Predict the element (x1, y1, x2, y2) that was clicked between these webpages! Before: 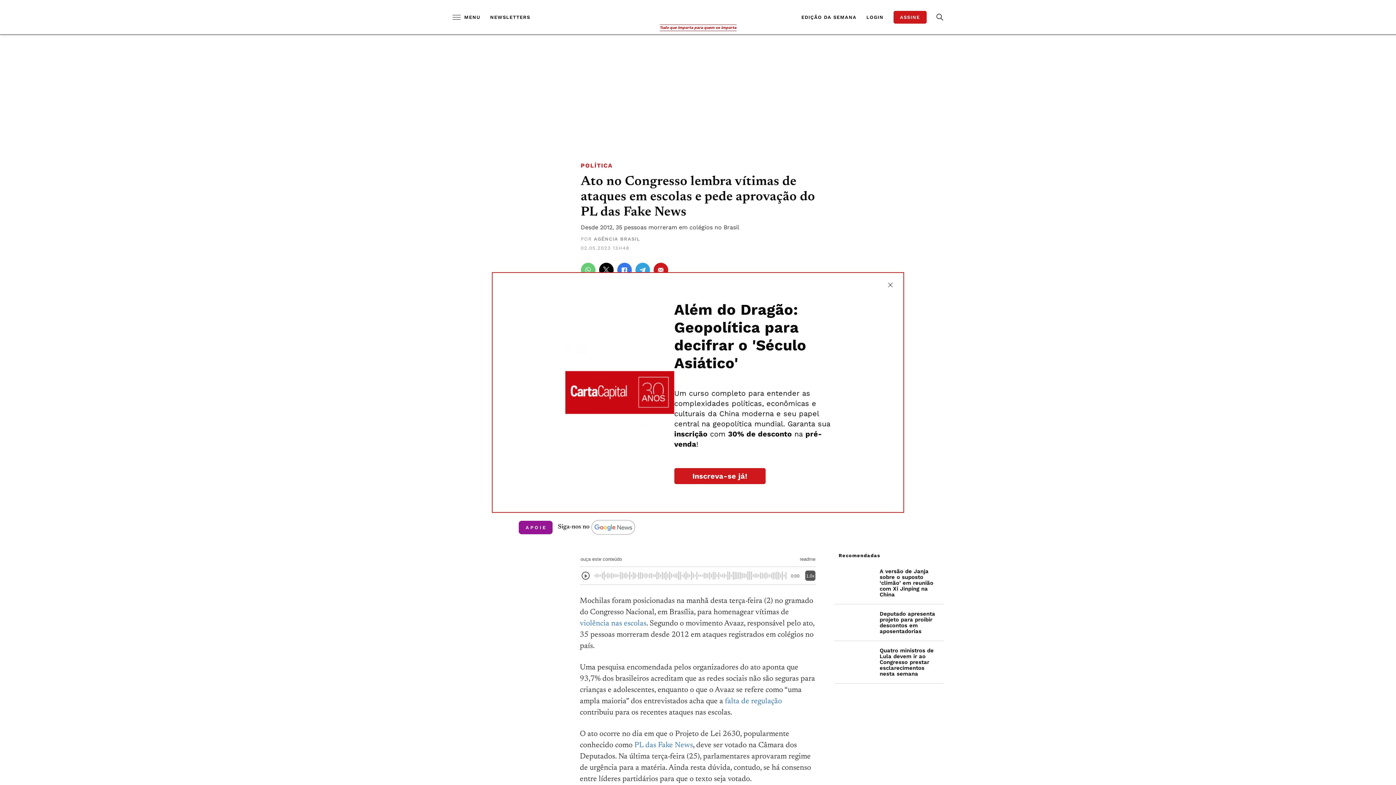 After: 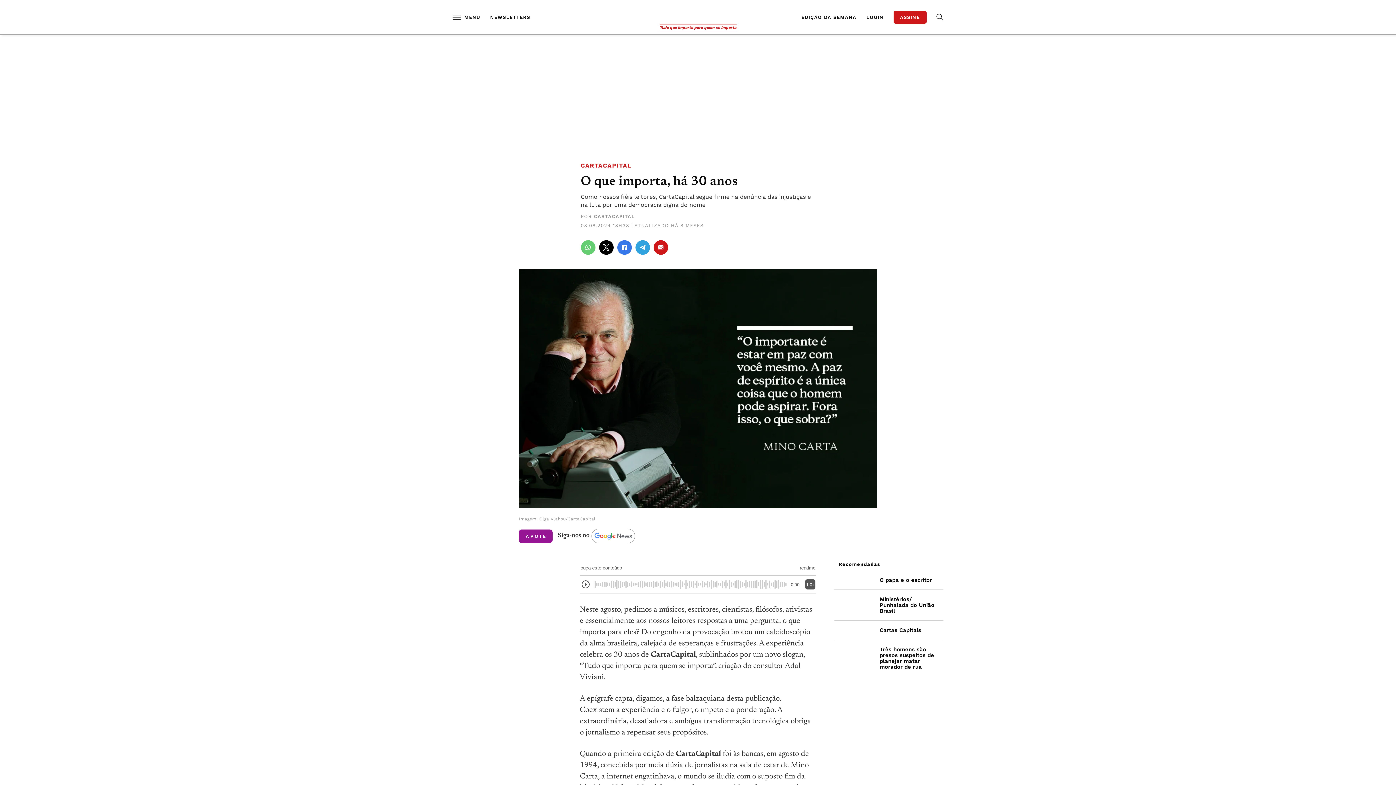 Action: bbox: (659, 25, 736, 29) label: Tudo que importa para quem se importa